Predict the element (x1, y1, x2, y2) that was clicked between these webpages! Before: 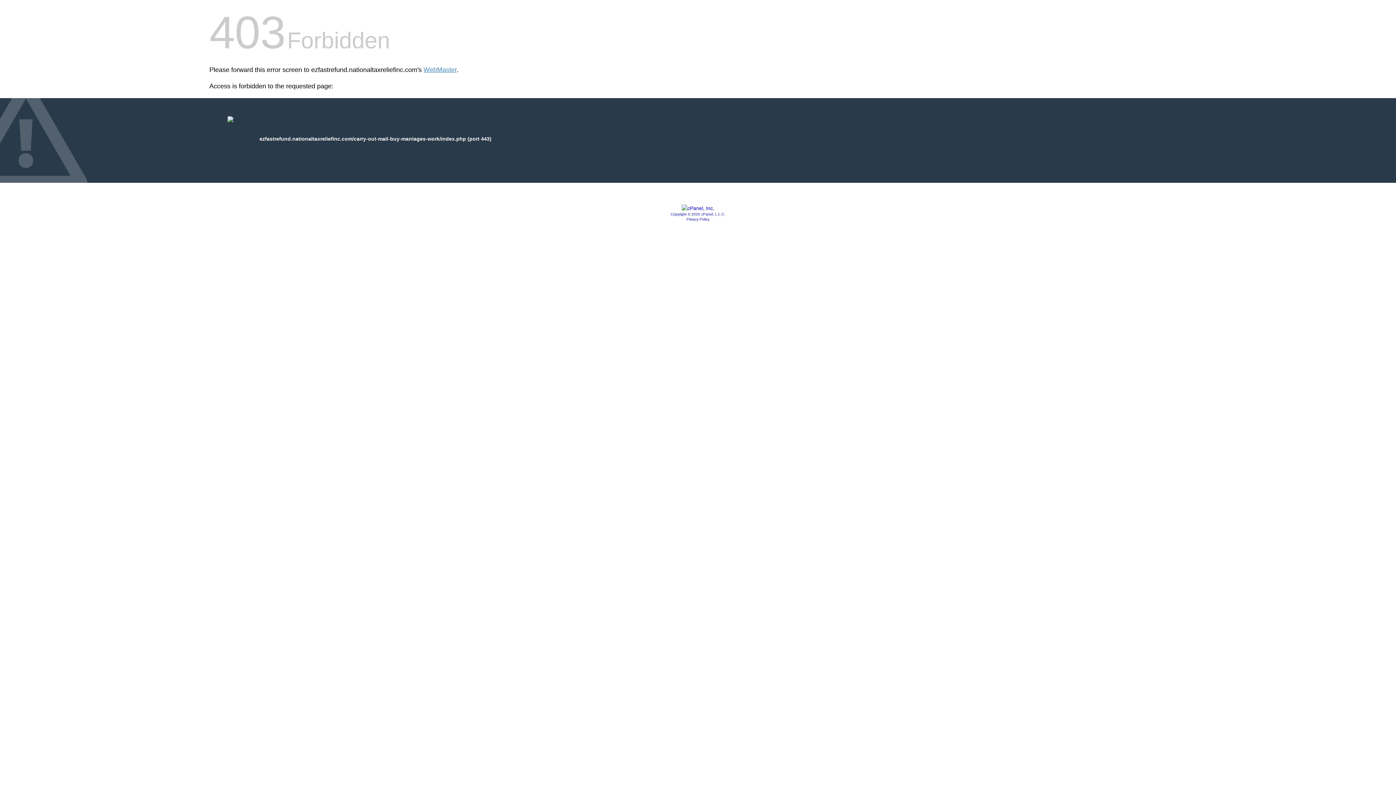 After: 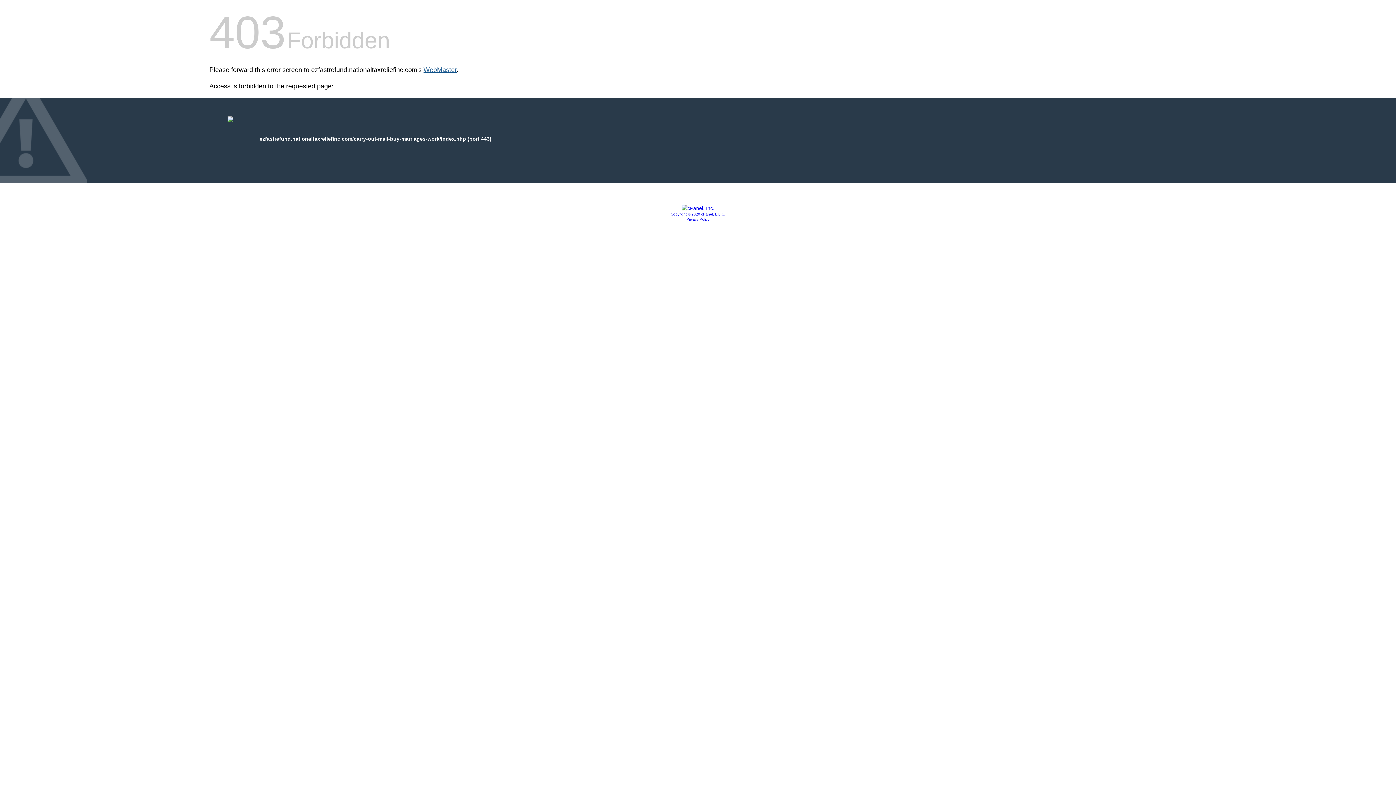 Action: bbox: (423, 66, 456, 73) label: WebMaster